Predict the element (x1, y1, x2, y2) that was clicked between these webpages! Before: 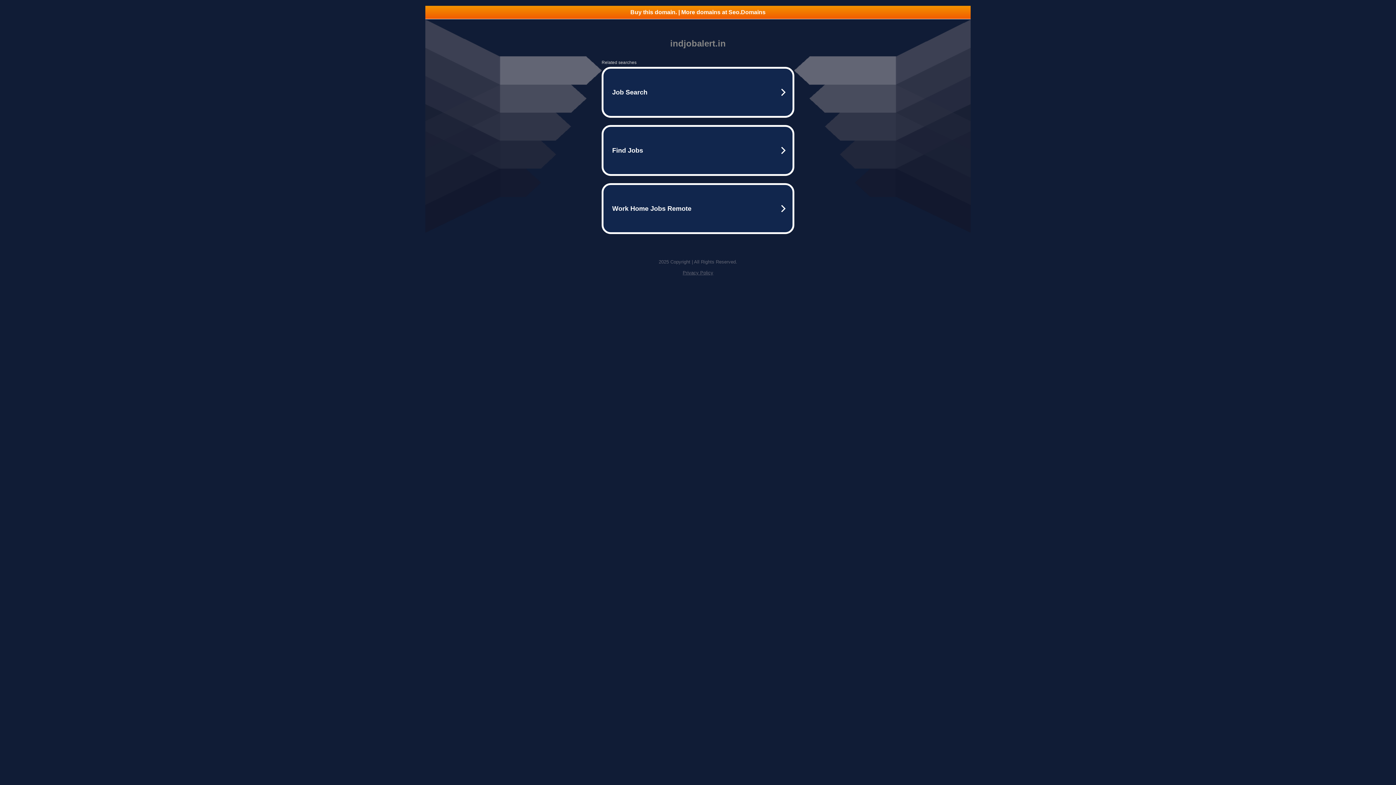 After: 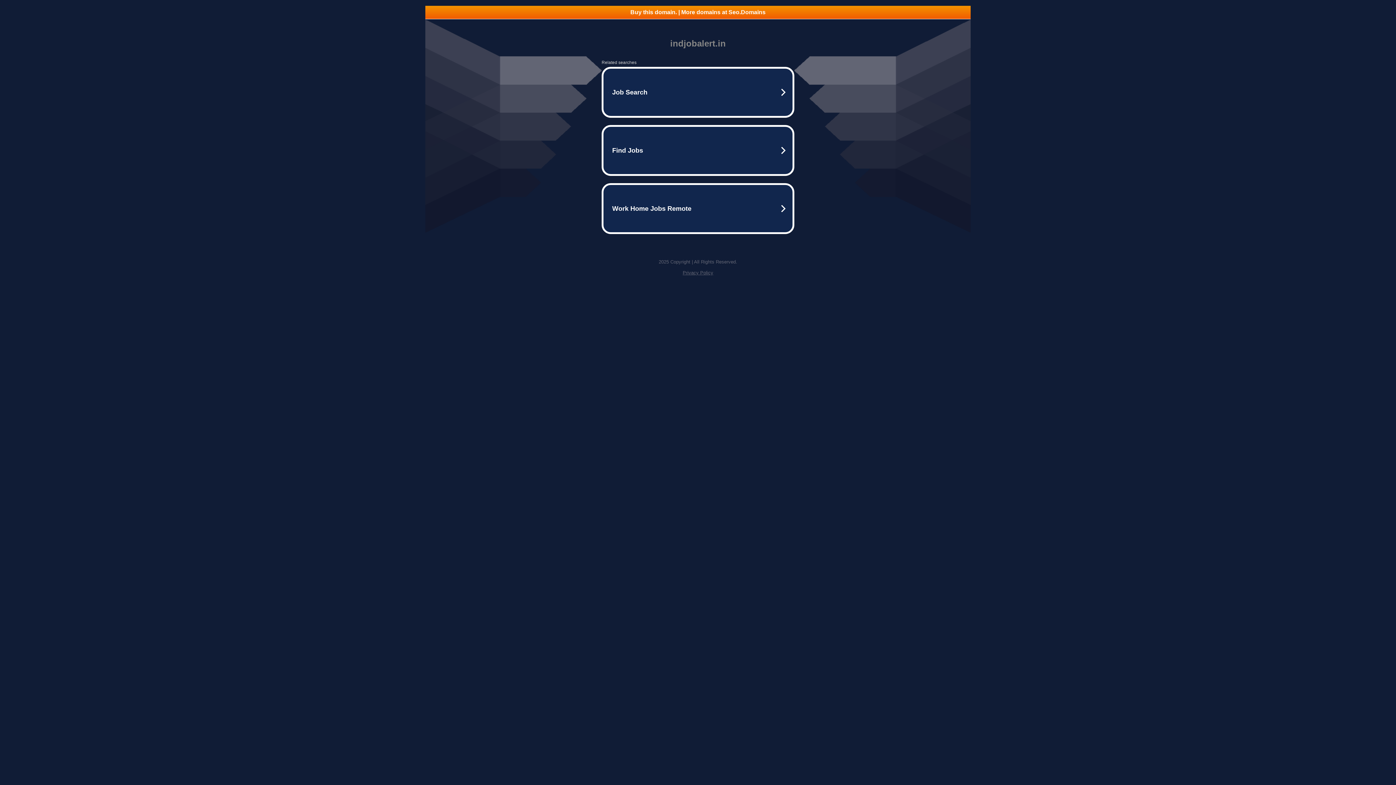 Action: label: Privacy Policy bbox: (682, 270, 713, 275)